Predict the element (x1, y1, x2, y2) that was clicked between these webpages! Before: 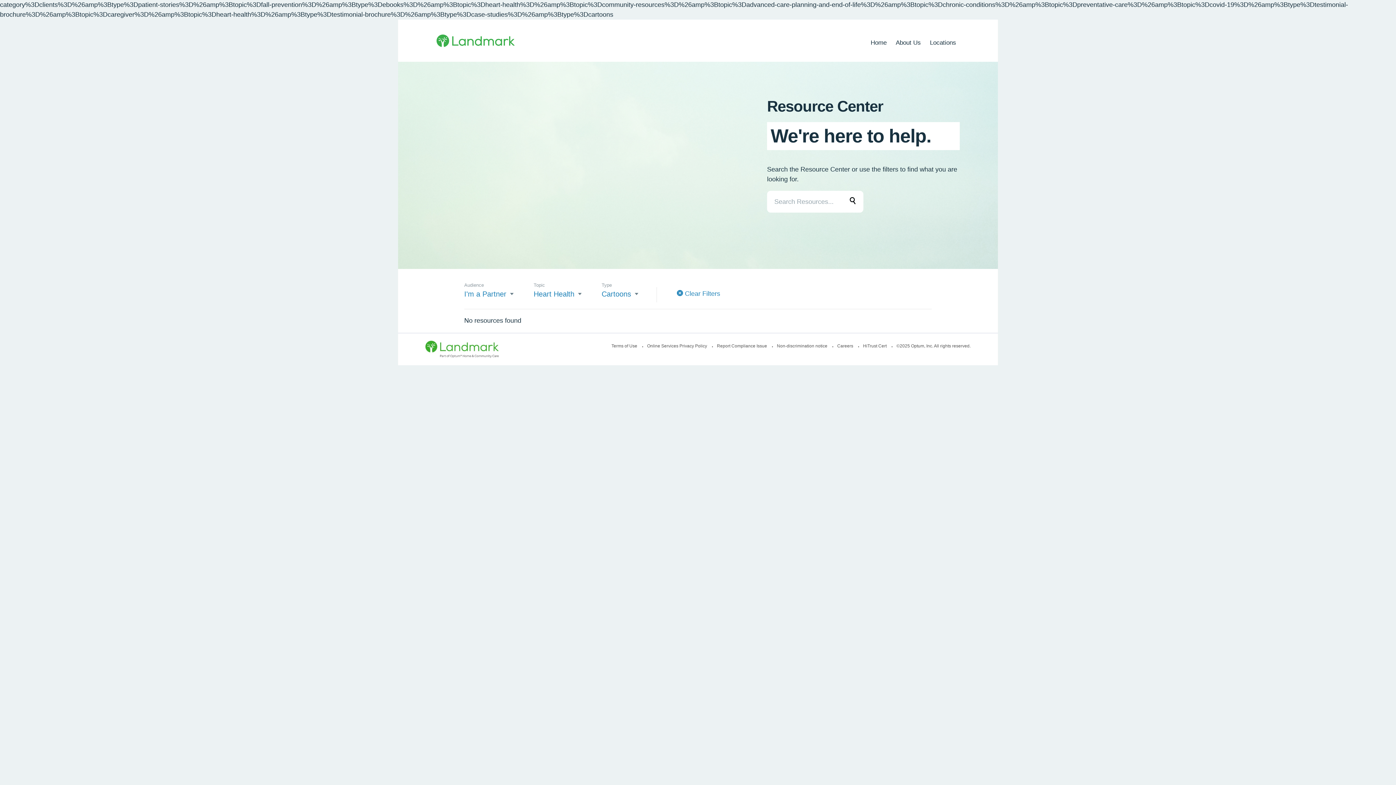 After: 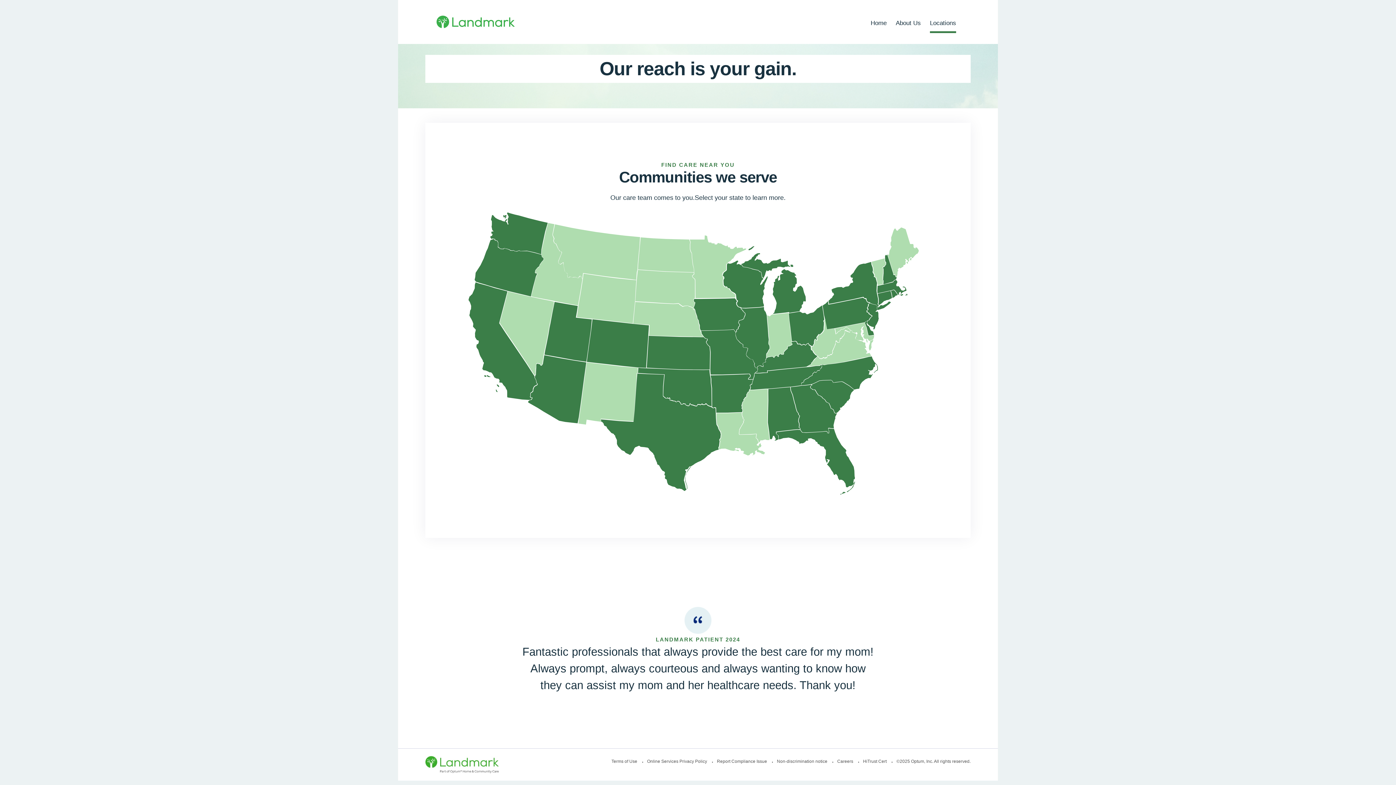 Action: bbox: (930, 38, 956, 50) label: Locations